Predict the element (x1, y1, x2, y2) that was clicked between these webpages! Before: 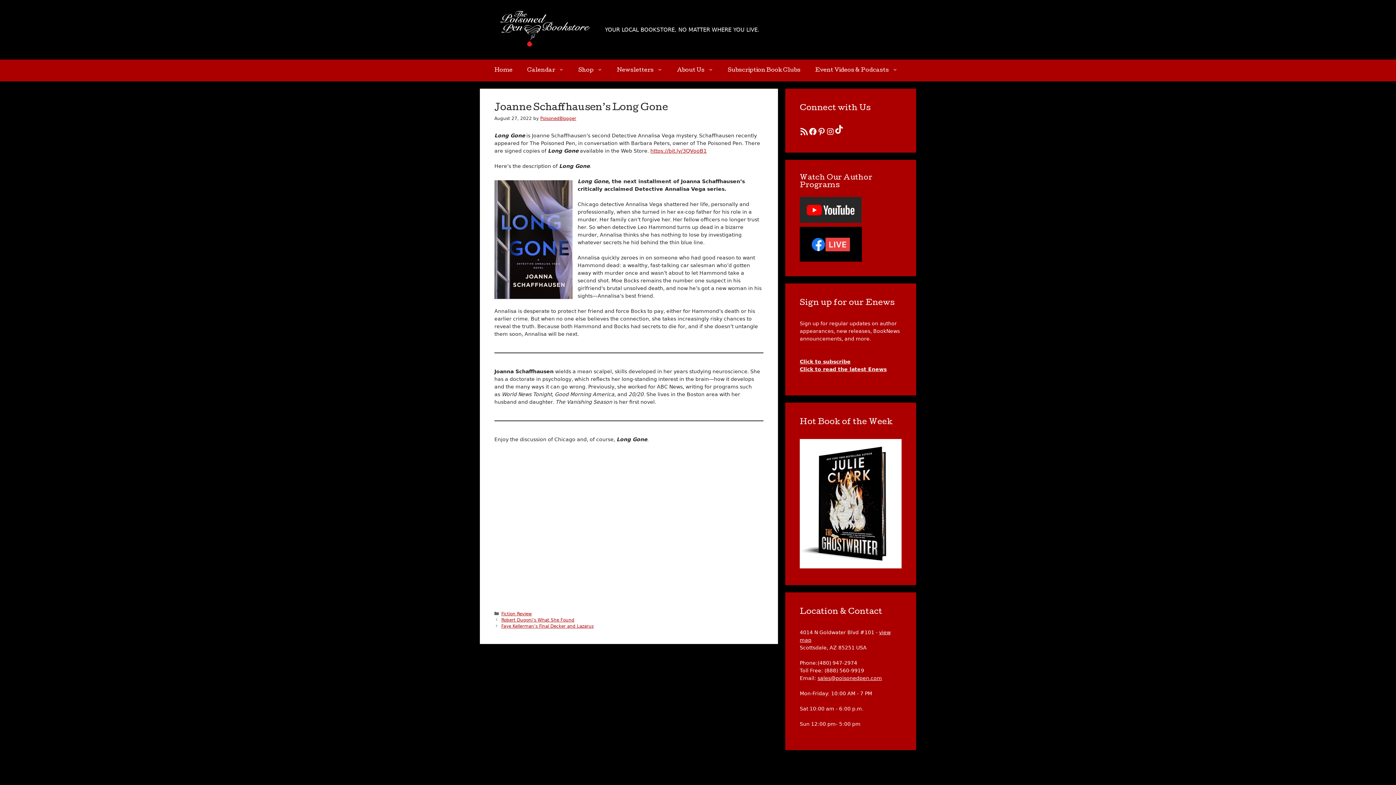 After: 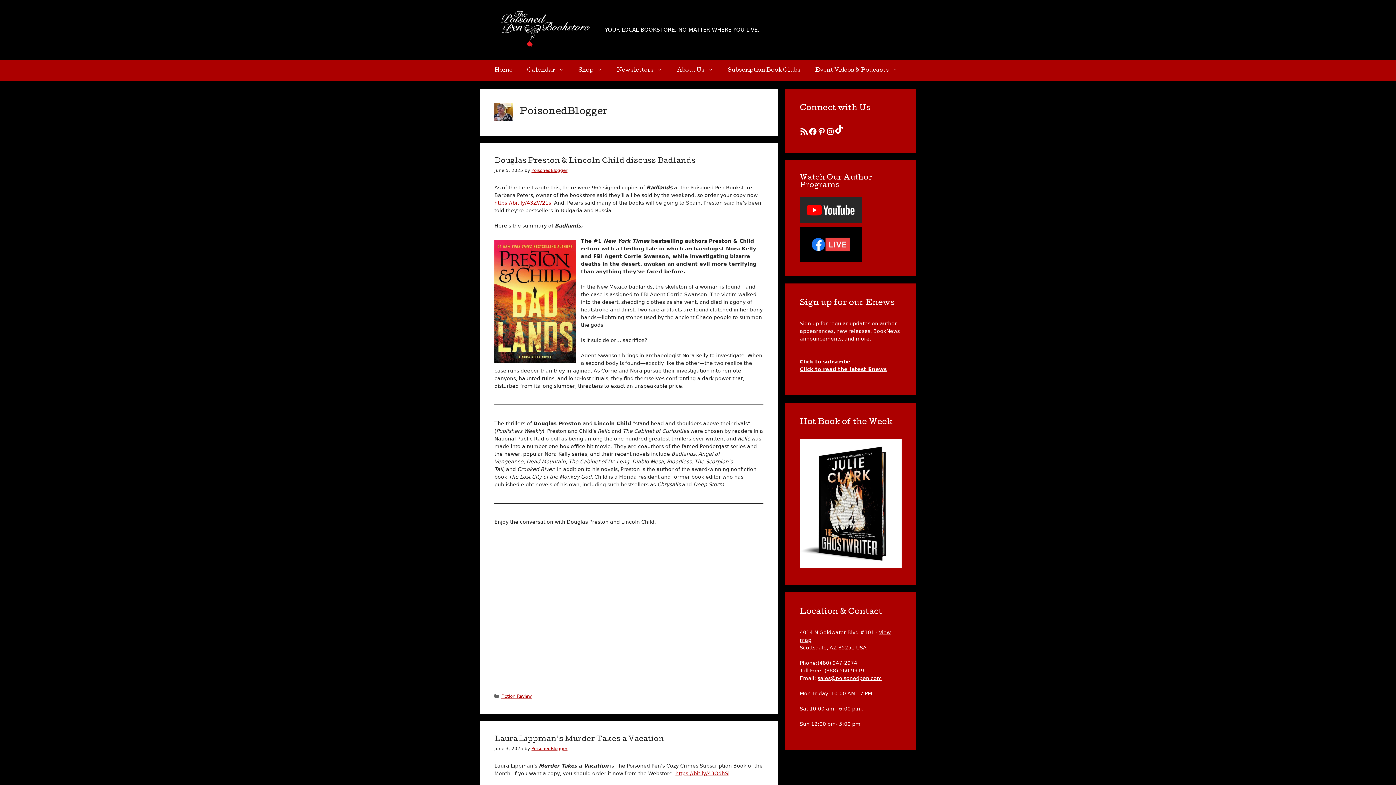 Action: bbox: (540, 115, 576, 120) label: PoisonedBlogger